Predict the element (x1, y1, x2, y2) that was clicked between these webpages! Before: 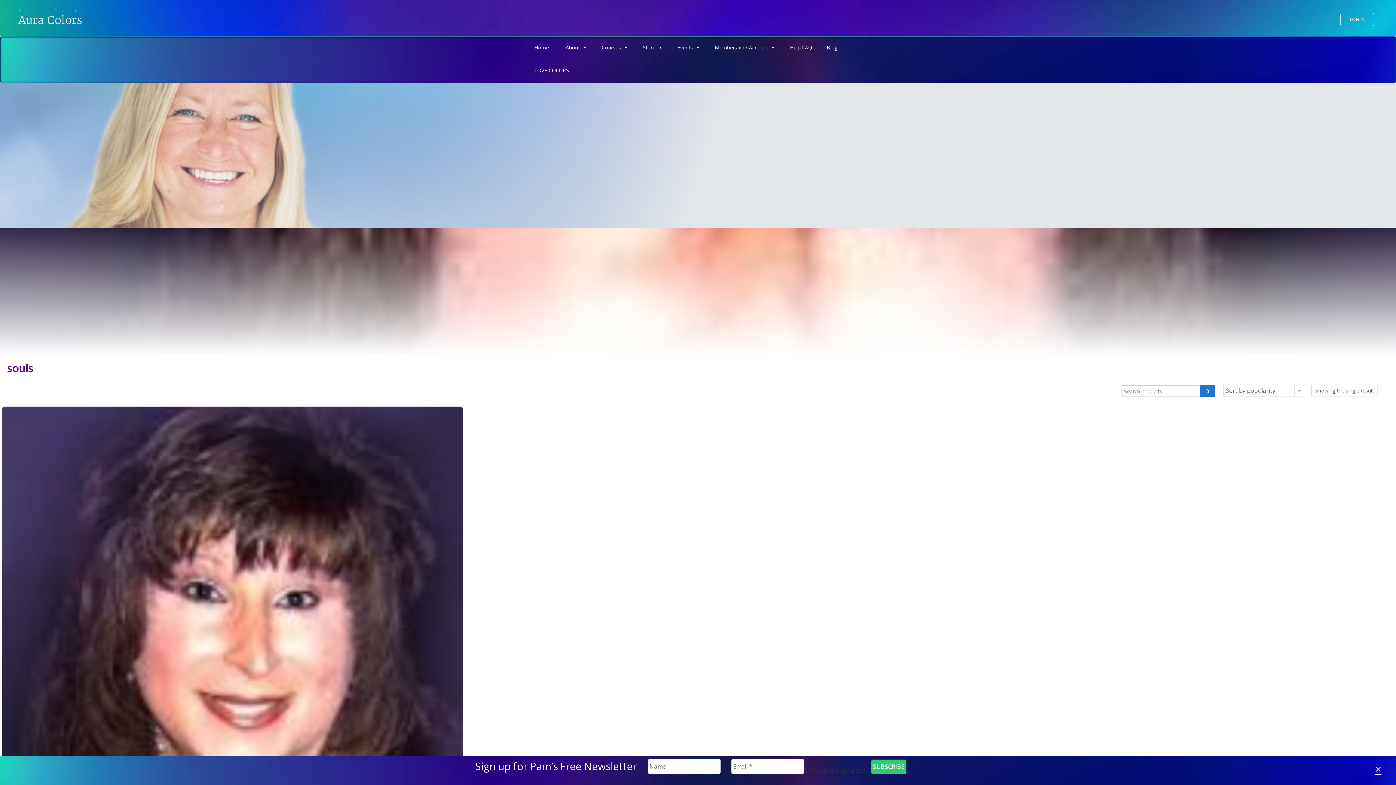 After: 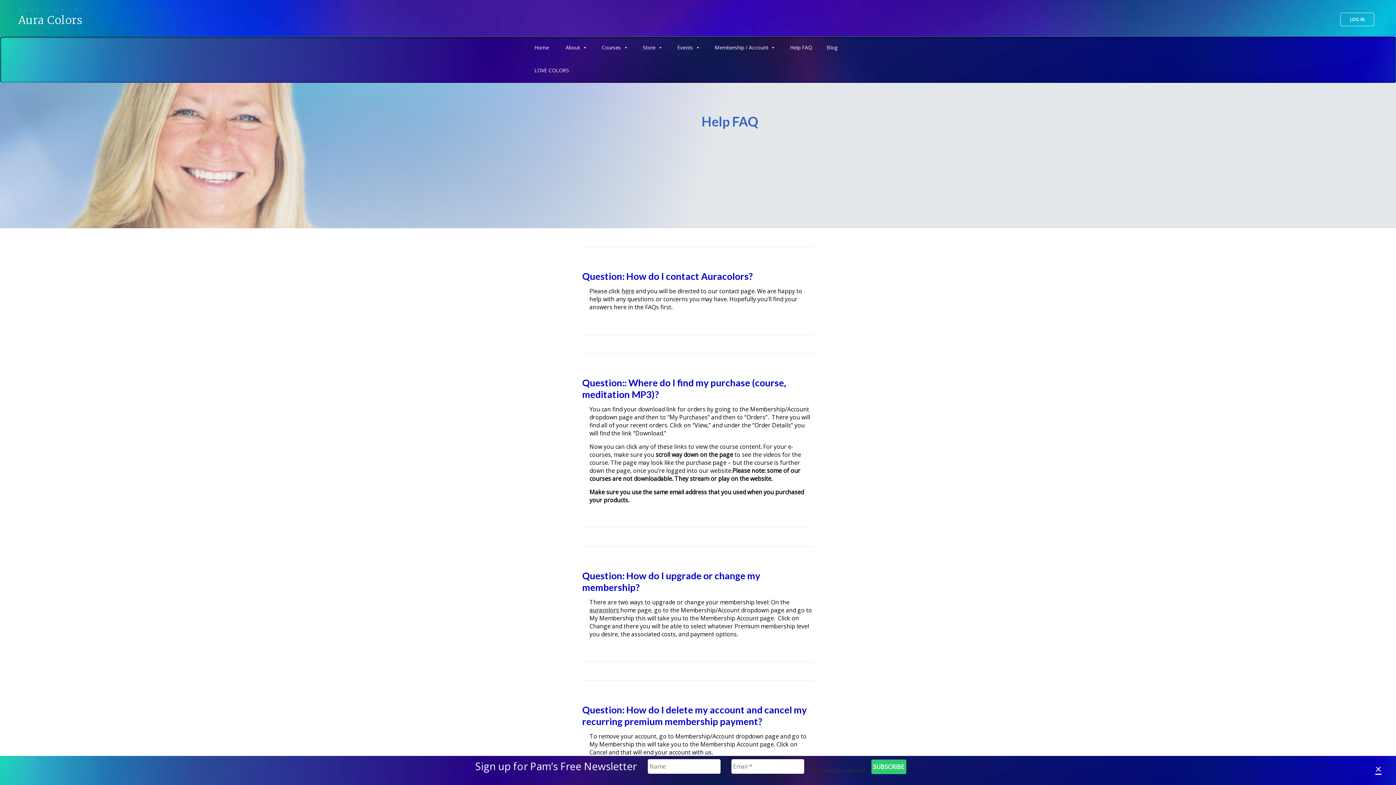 Action: bbox: (782, 36, 819, 59) label: Help FAQ